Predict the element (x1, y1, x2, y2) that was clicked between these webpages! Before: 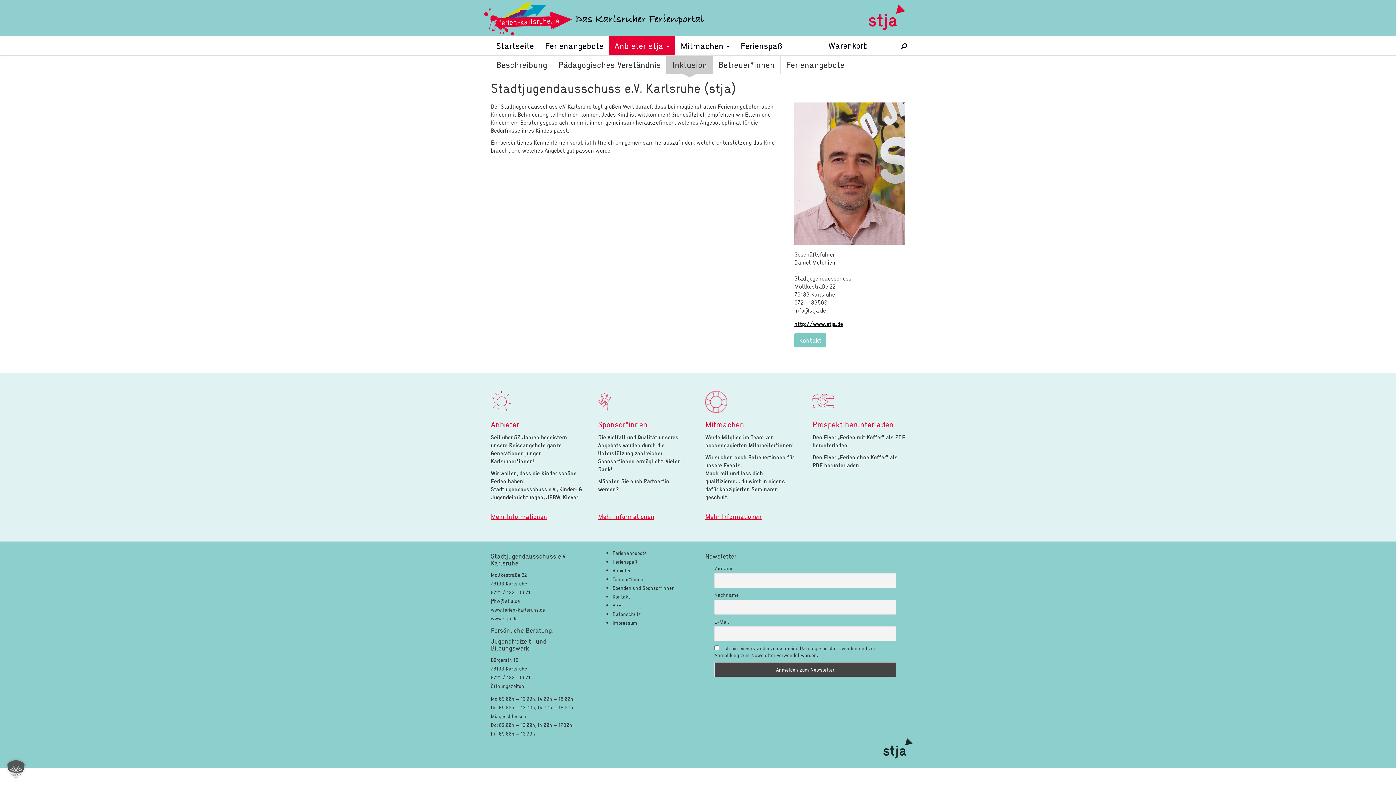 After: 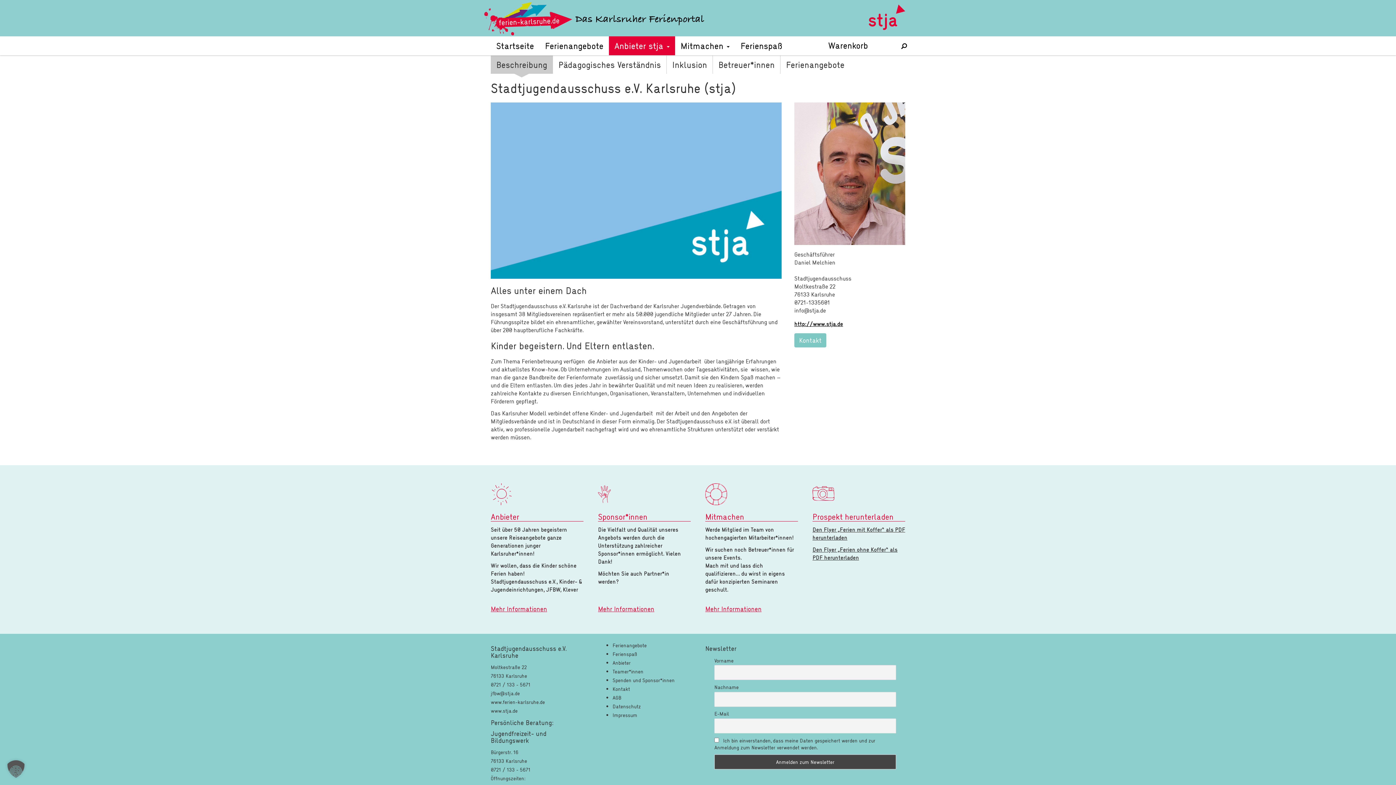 Action: label: Beschreibung bbox: (490, 55, 553, 73)